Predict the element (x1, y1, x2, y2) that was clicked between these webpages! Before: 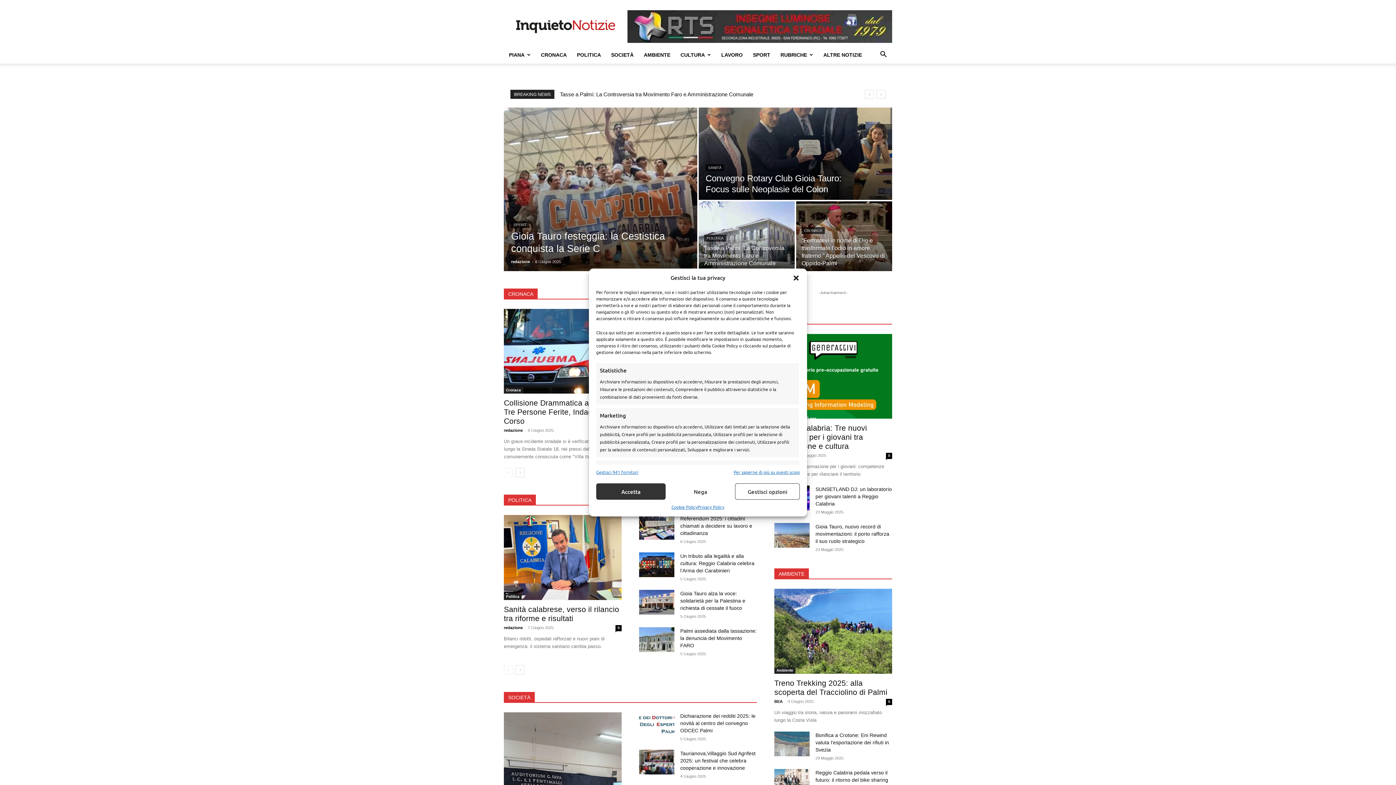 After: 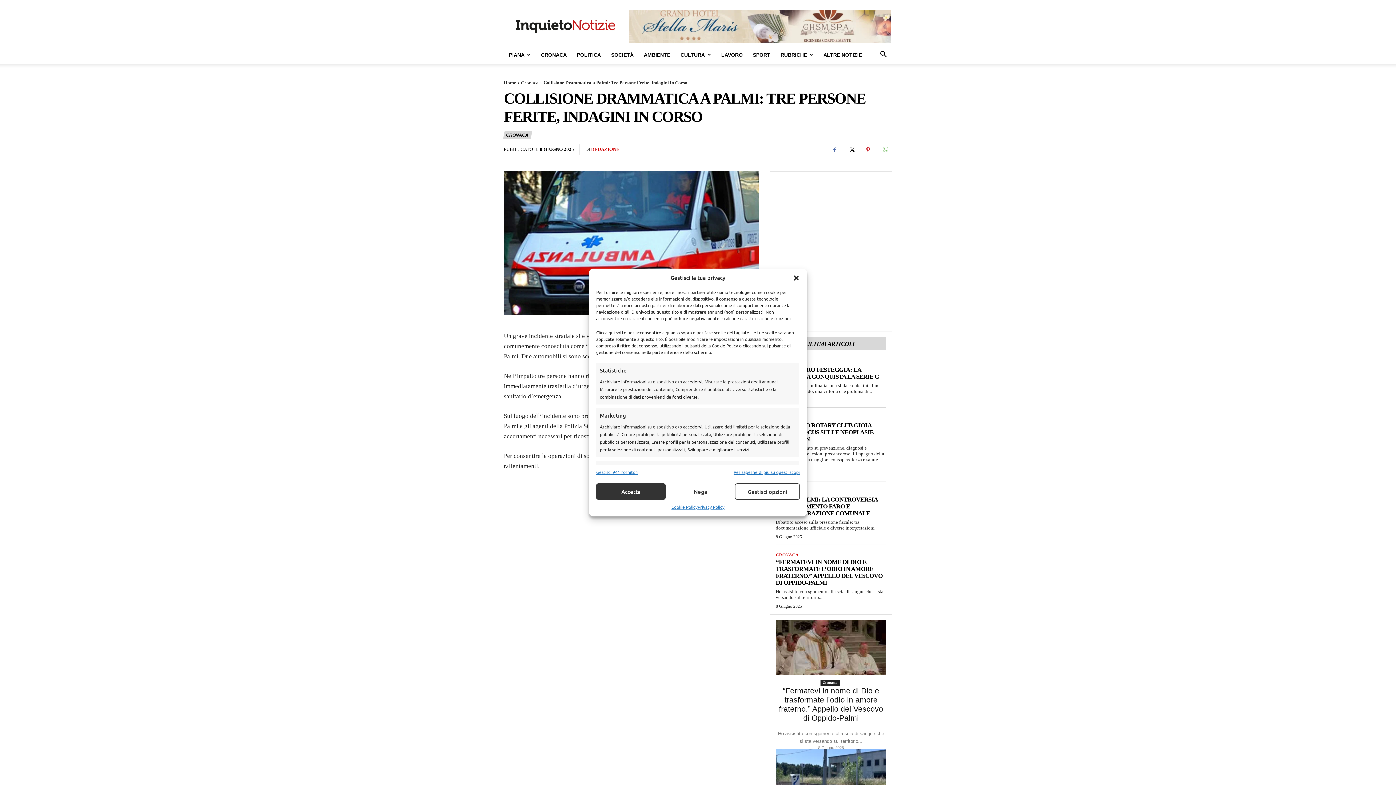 Action: bbox: (504, 399, 613, 425) label: Collisione Drammatica a Palmi: Tre Persone Ferite, Indagini in Corso